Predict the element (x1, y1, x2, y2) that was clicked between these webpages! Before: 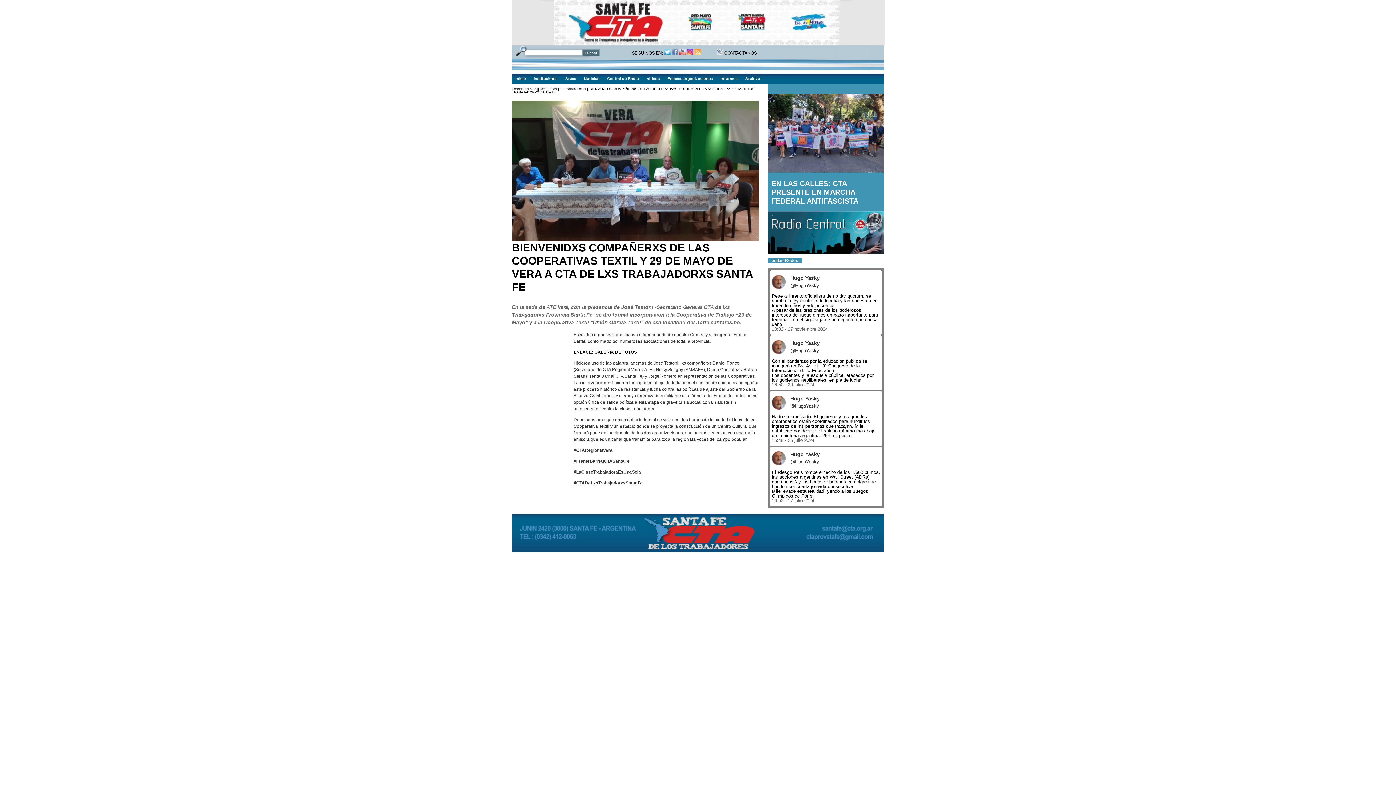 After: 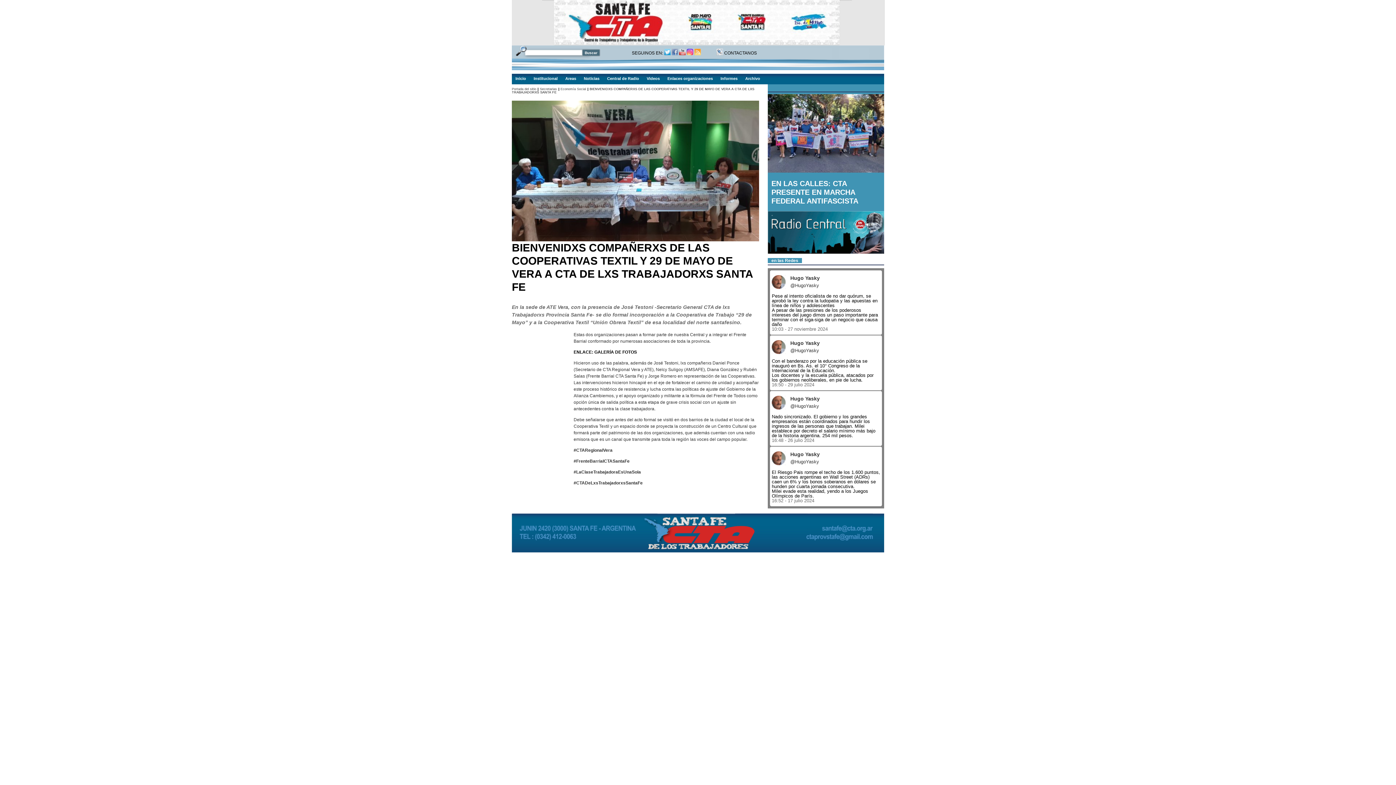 Action: label:   bbox: (672, 50, 679, 55)